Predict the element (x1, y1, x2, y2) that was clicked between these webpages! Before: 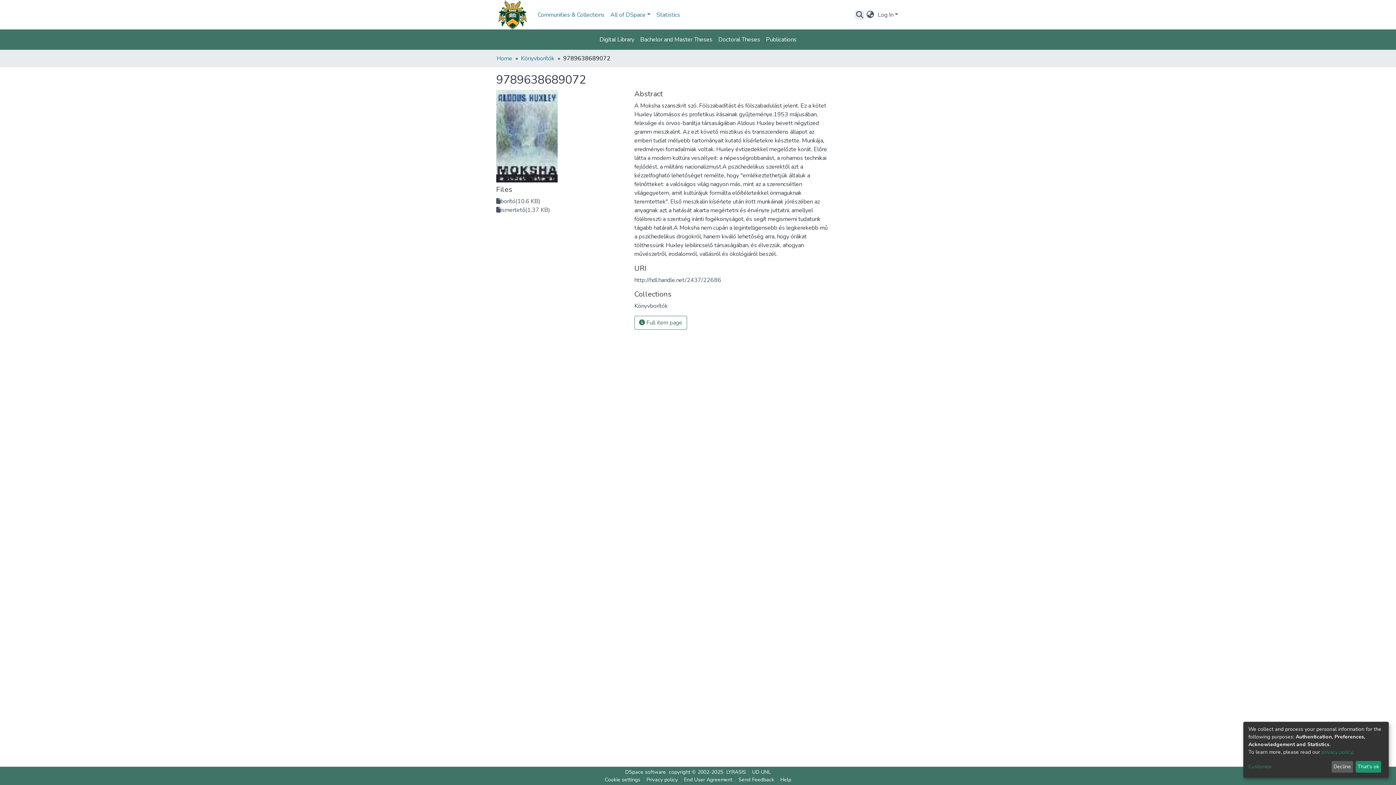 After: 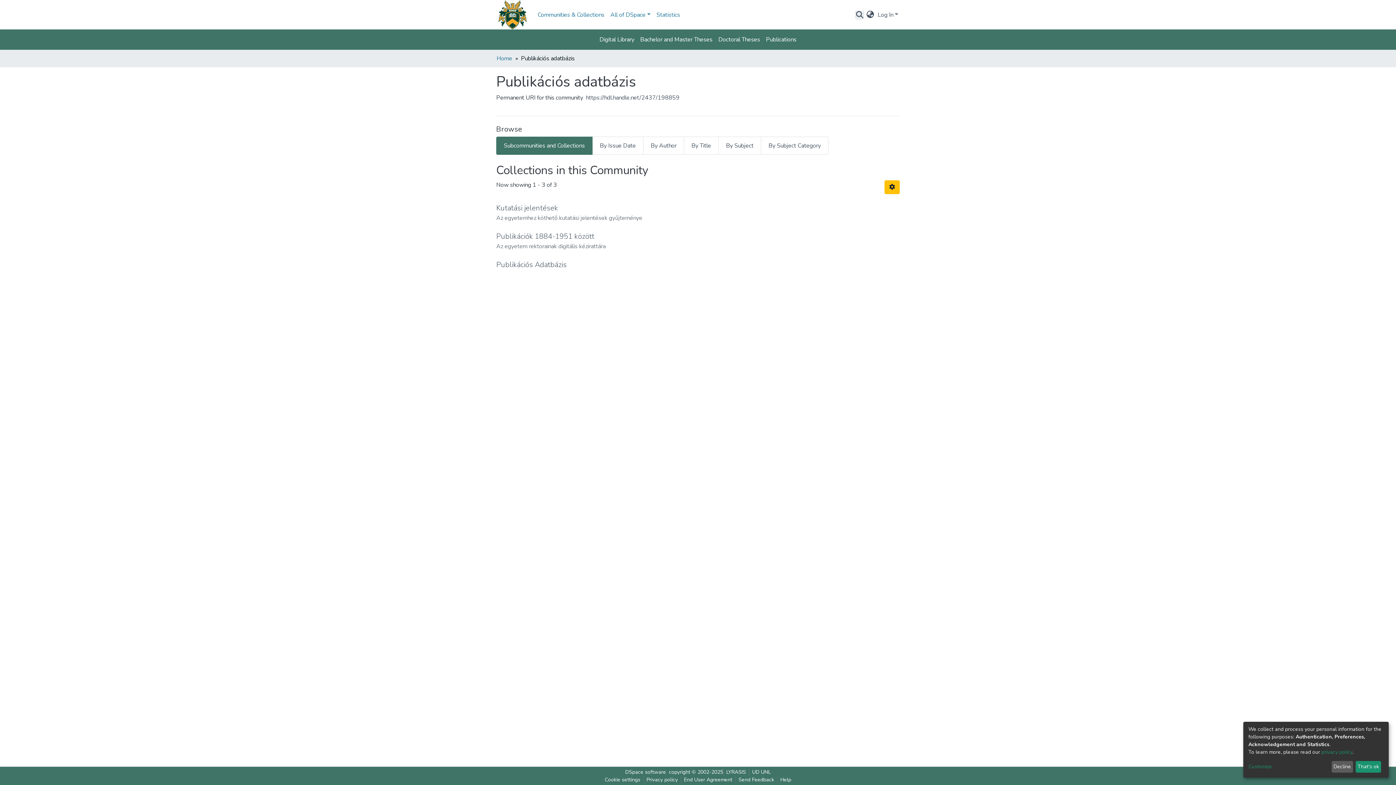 Action: label: Publications bbox: (763, 32, 799, 46)